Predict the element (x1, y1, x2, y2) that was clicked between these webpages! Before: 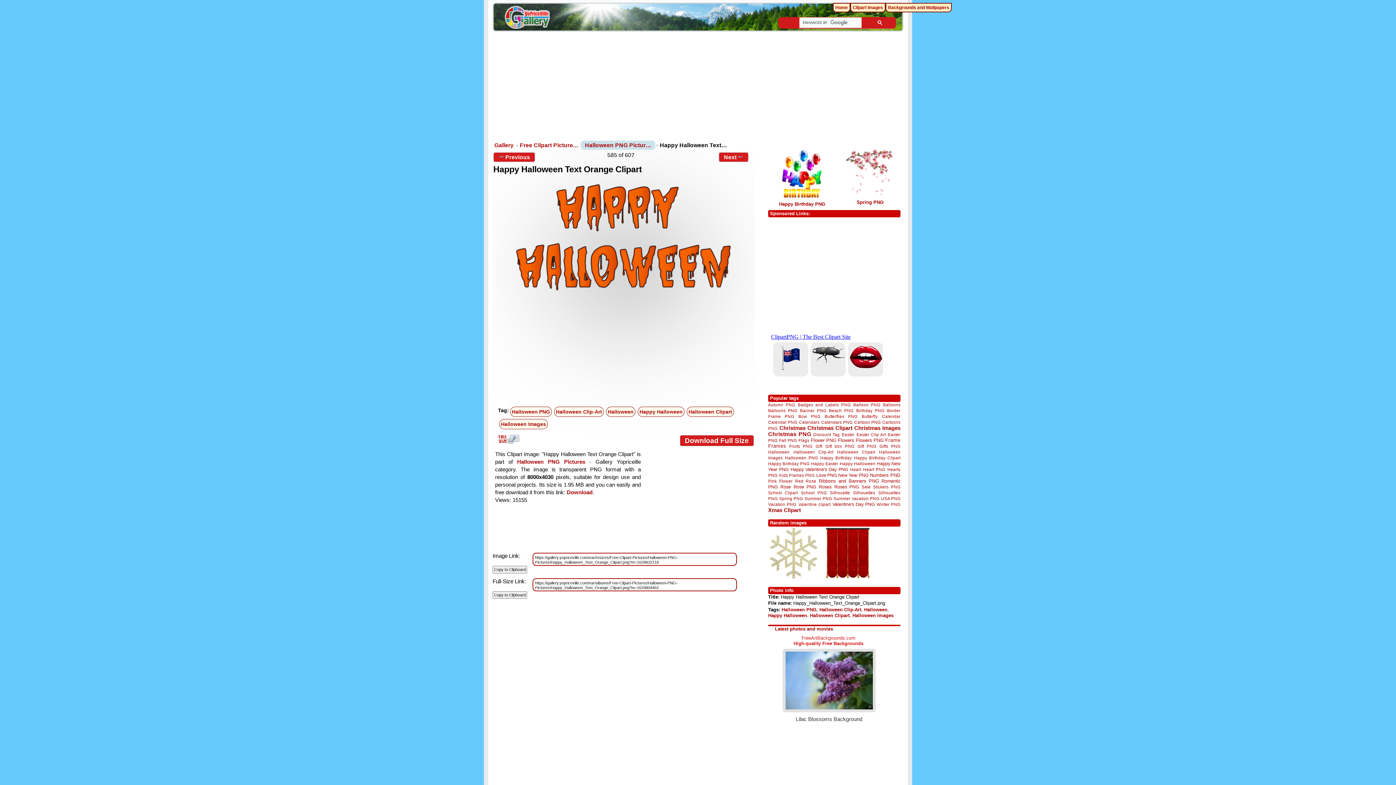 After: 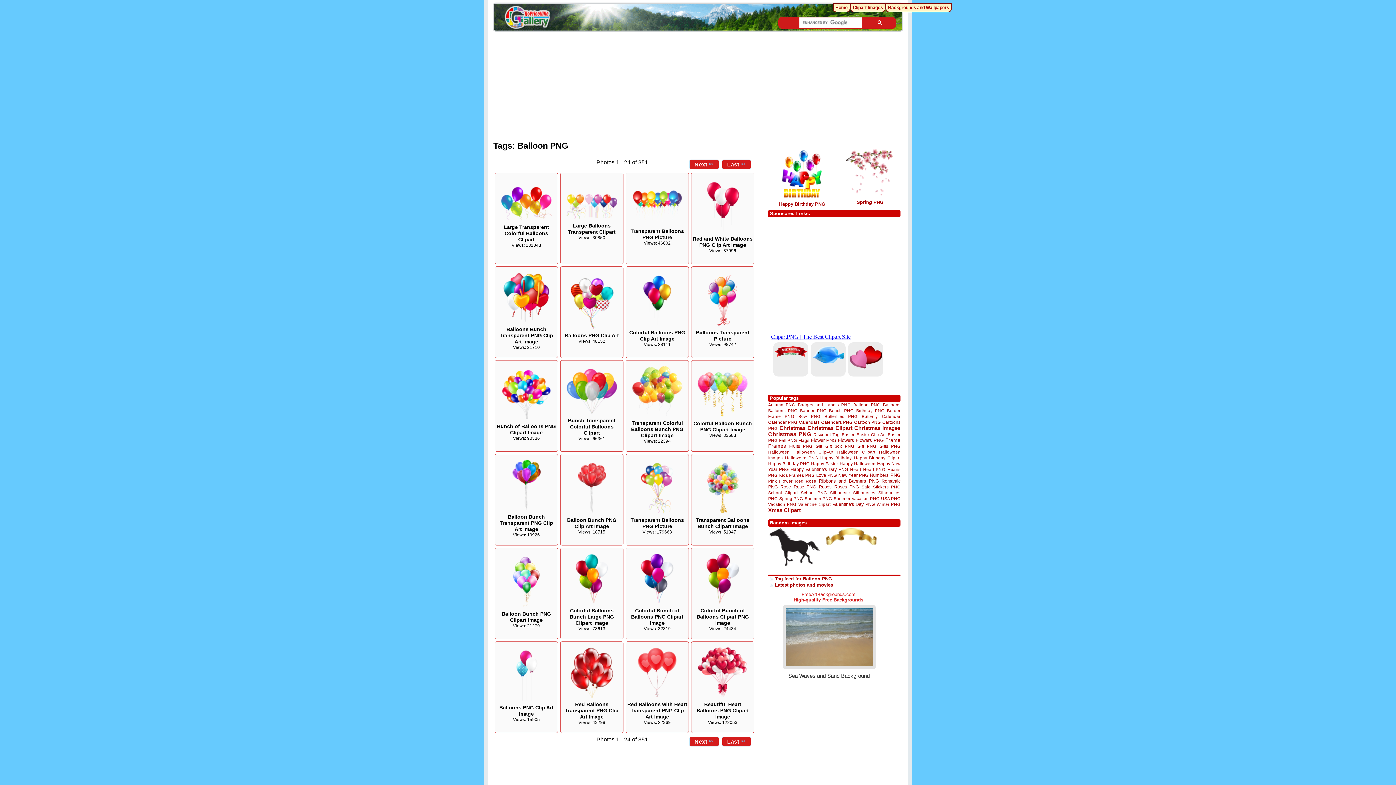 Action: bbox: (853, 402, 880, 407) label: Balloon PNG